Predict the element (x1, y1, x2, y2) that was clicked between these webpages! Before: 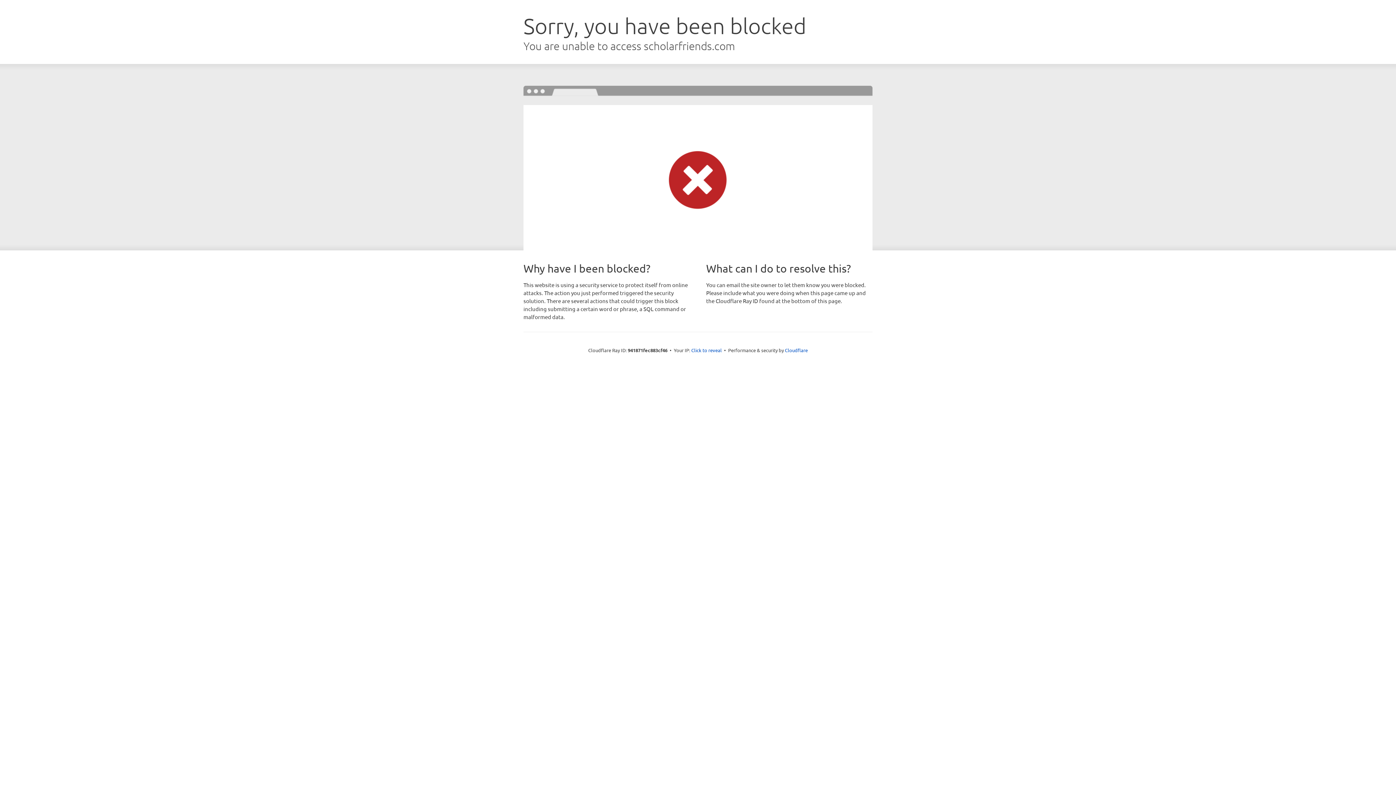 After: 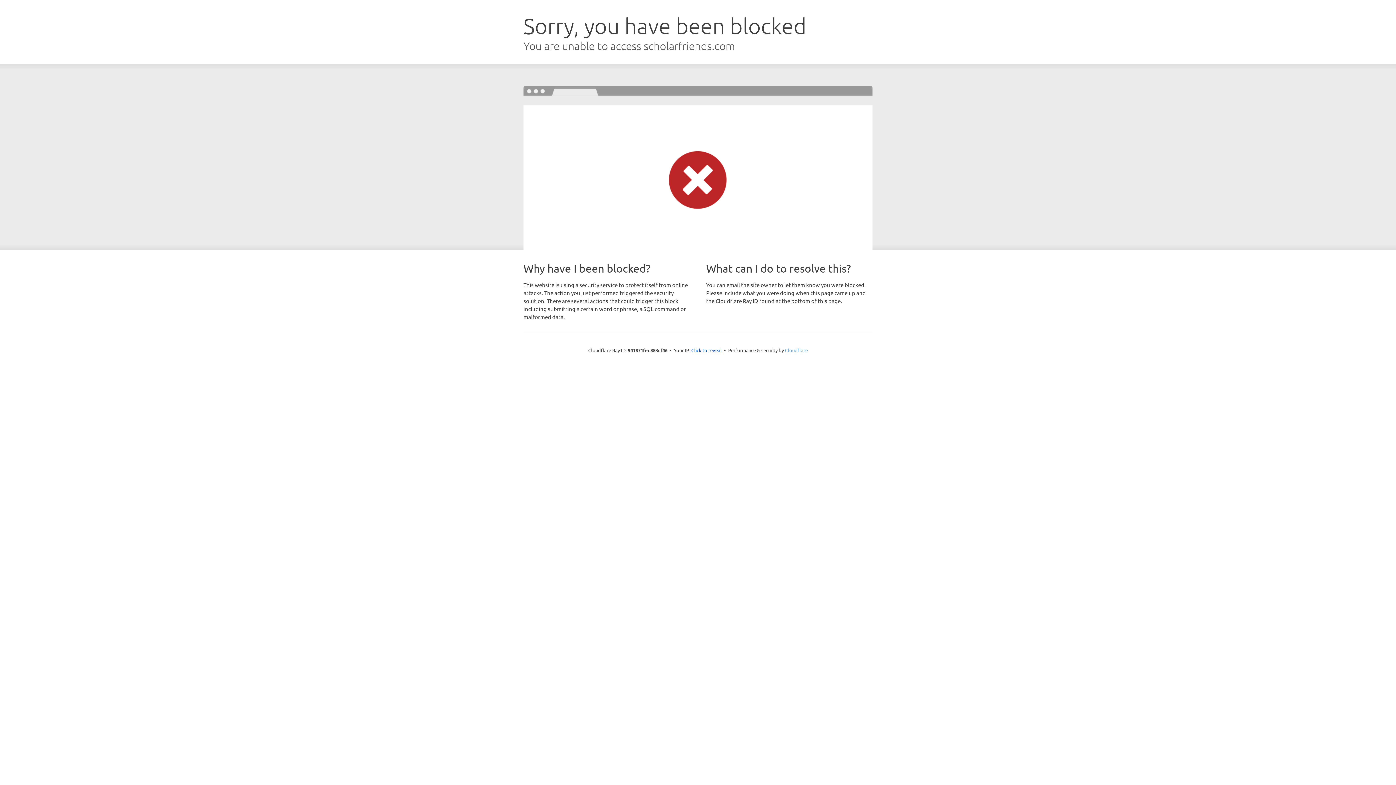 Action: bbox: (785, 347, 808, 353) label: Cloudflare